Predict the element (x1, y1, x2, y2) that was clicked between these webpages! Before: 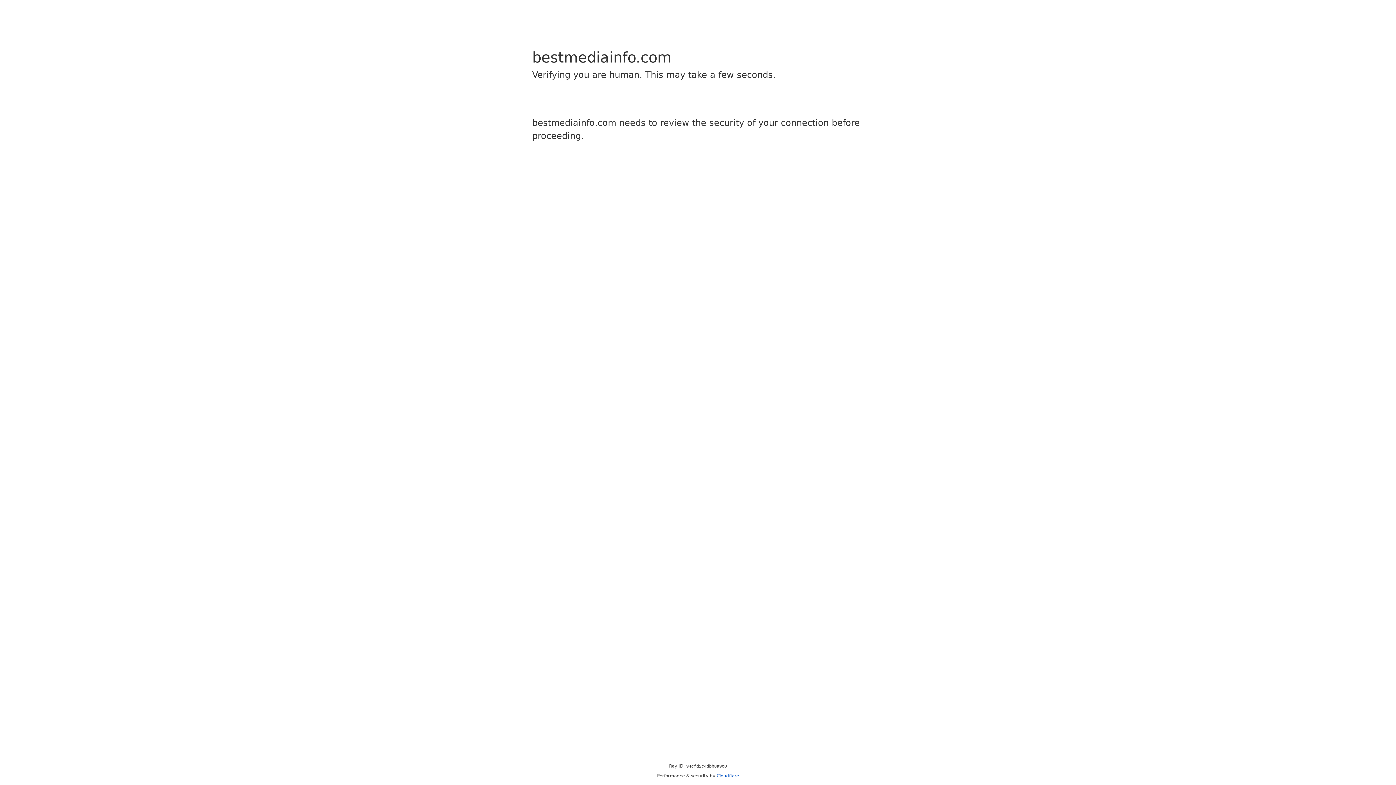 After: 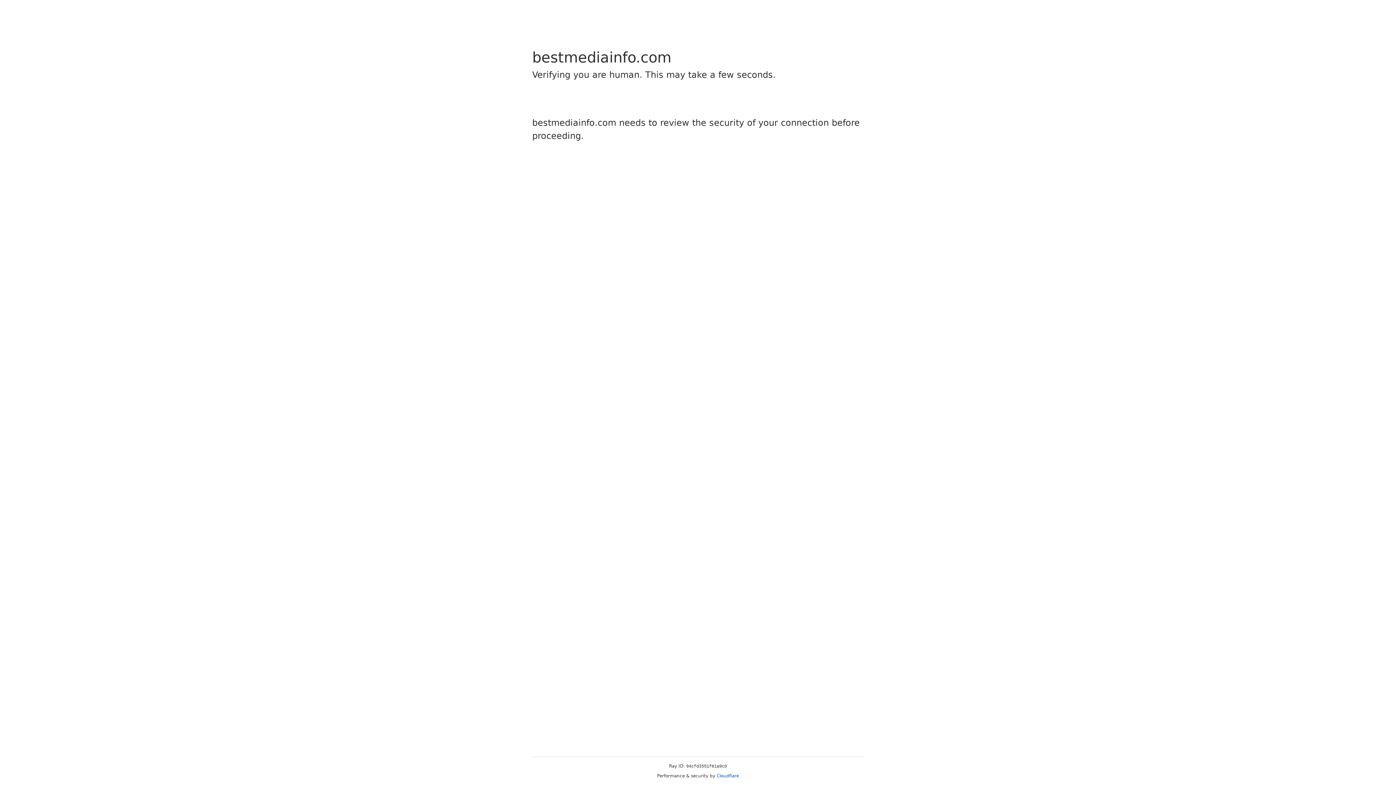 Action: bbox: (716, 773, 739, 778) label: Cloudflare